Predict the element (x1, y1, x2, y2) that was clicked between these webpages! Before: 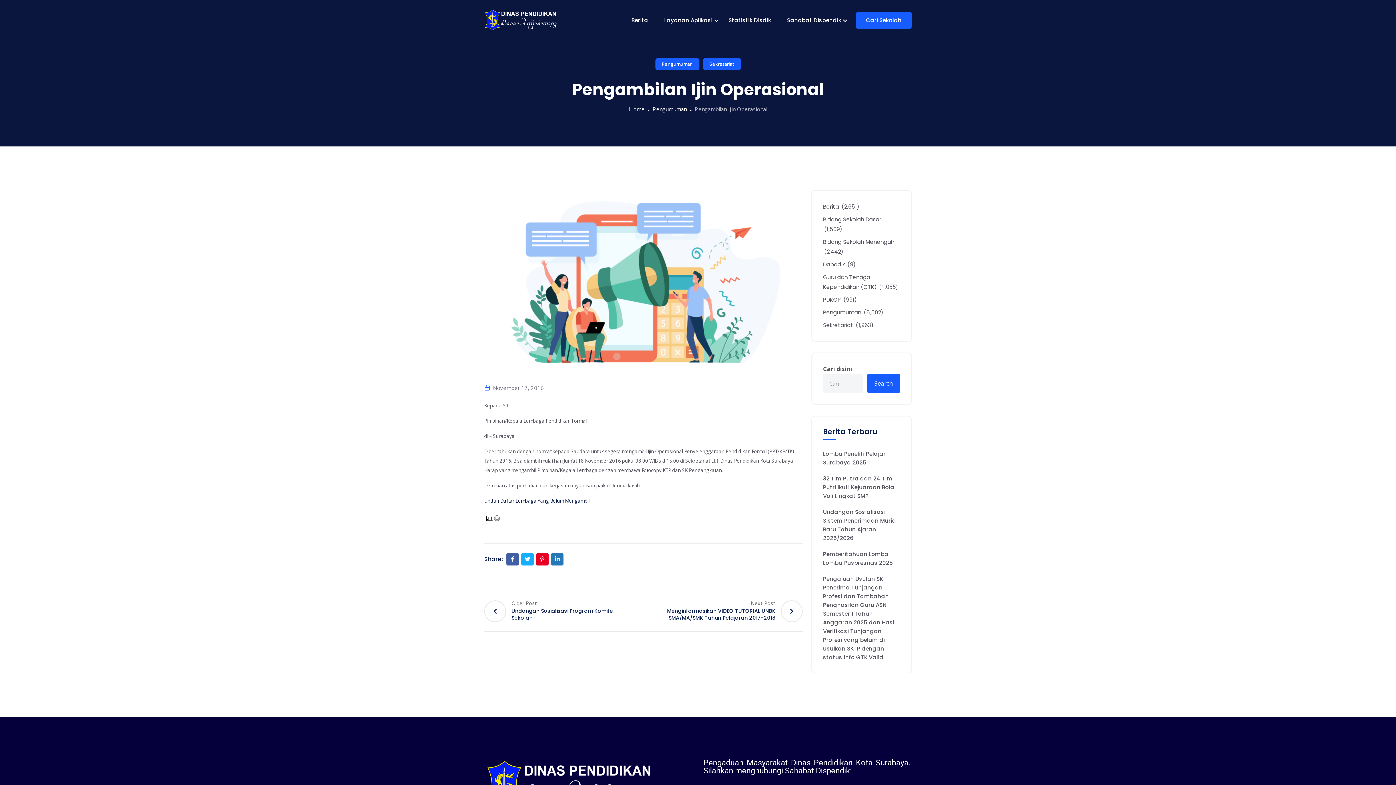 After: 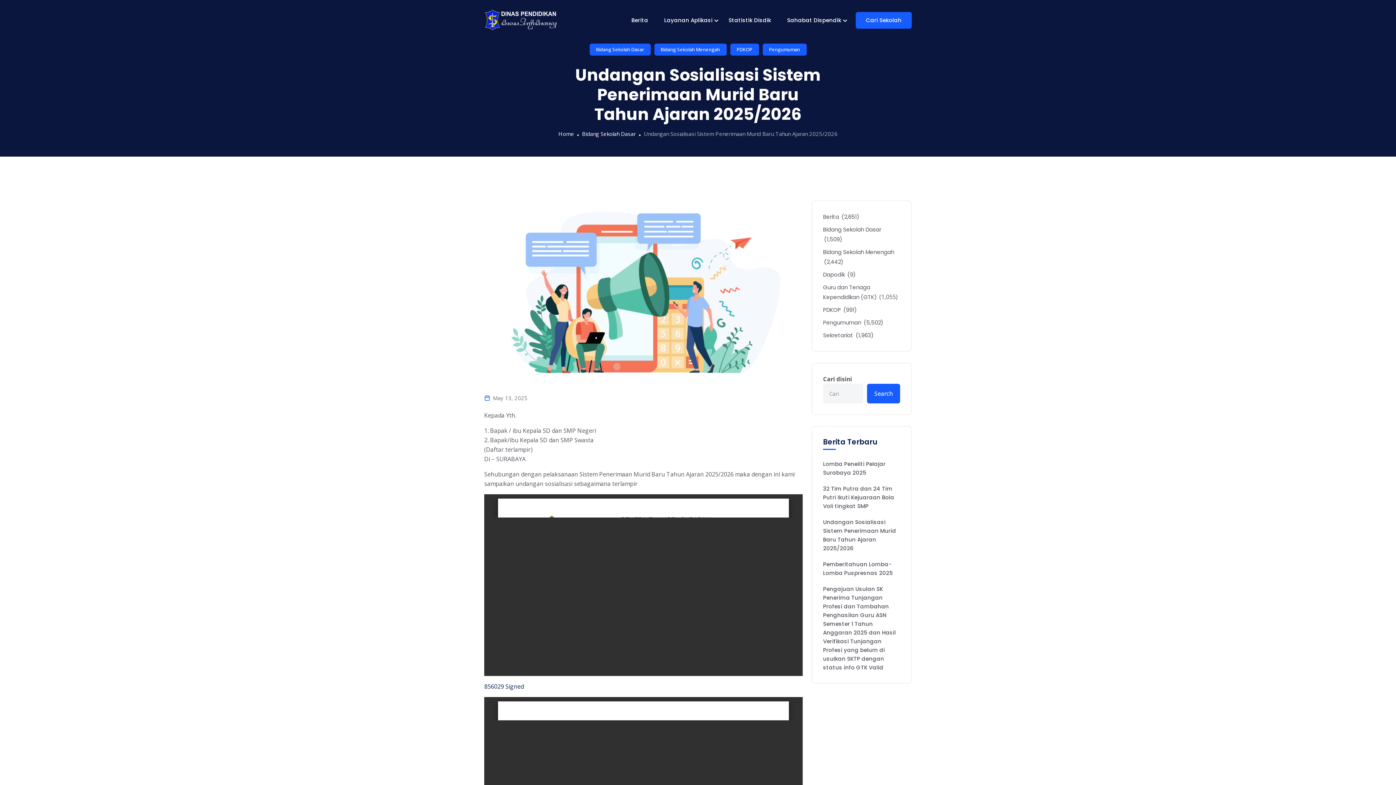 Action: label: Undangan Sosialisasi Sistem Penerimaan Murid Baru Tahun Ajaran 2025/2026 bbox: (823, 508, 900, 542)